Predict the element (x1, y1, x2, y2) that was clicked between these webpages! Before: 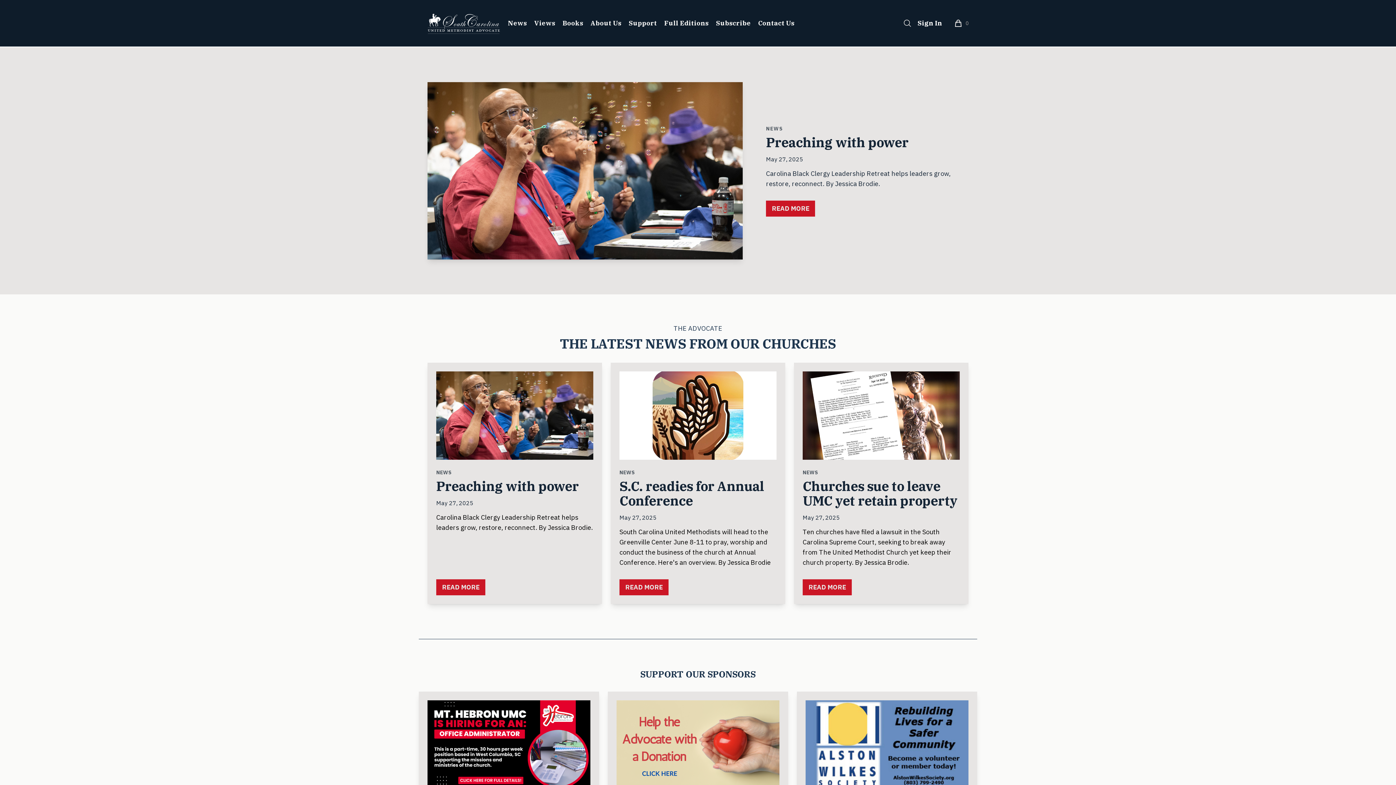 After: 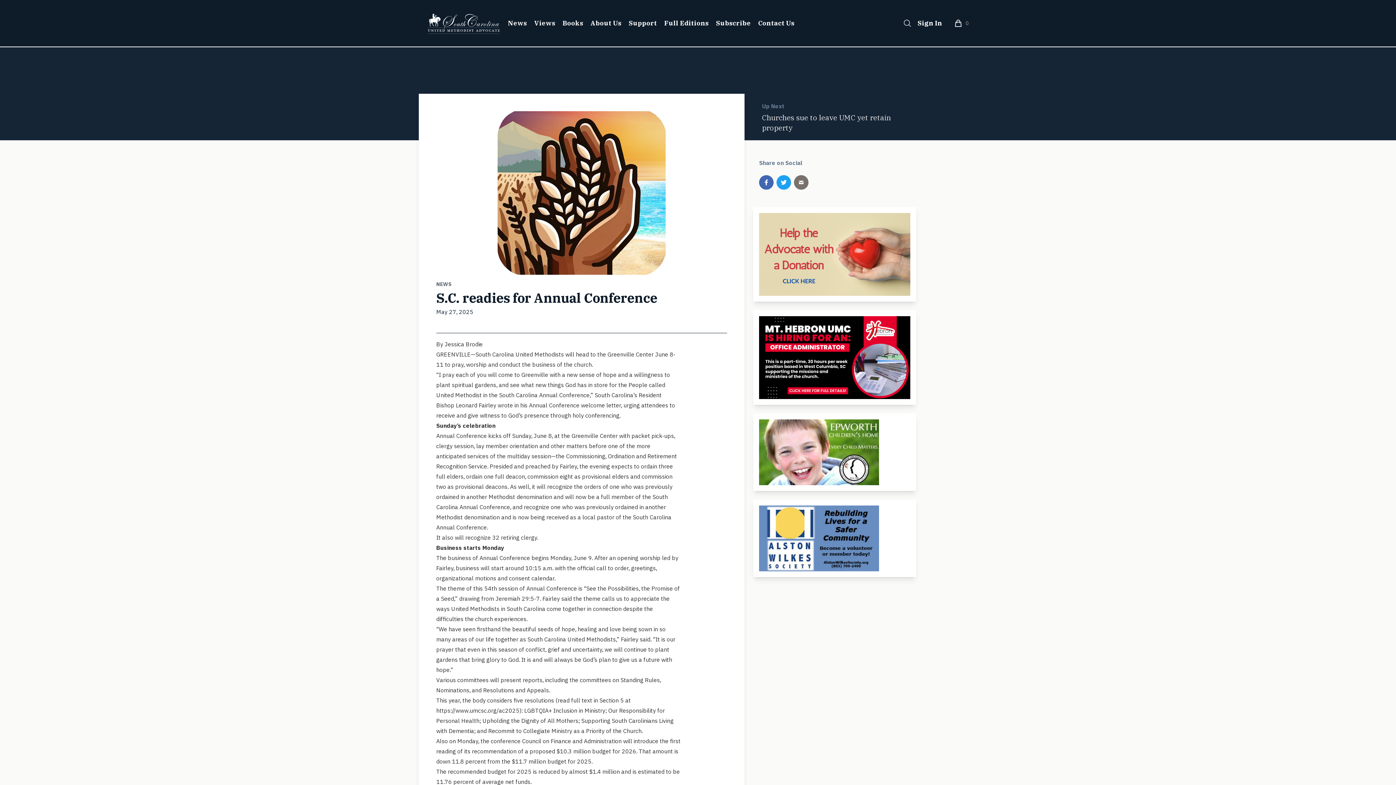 Action: label: S.C. readies for Annual Conference bbox: (619, 479, 776, 508)